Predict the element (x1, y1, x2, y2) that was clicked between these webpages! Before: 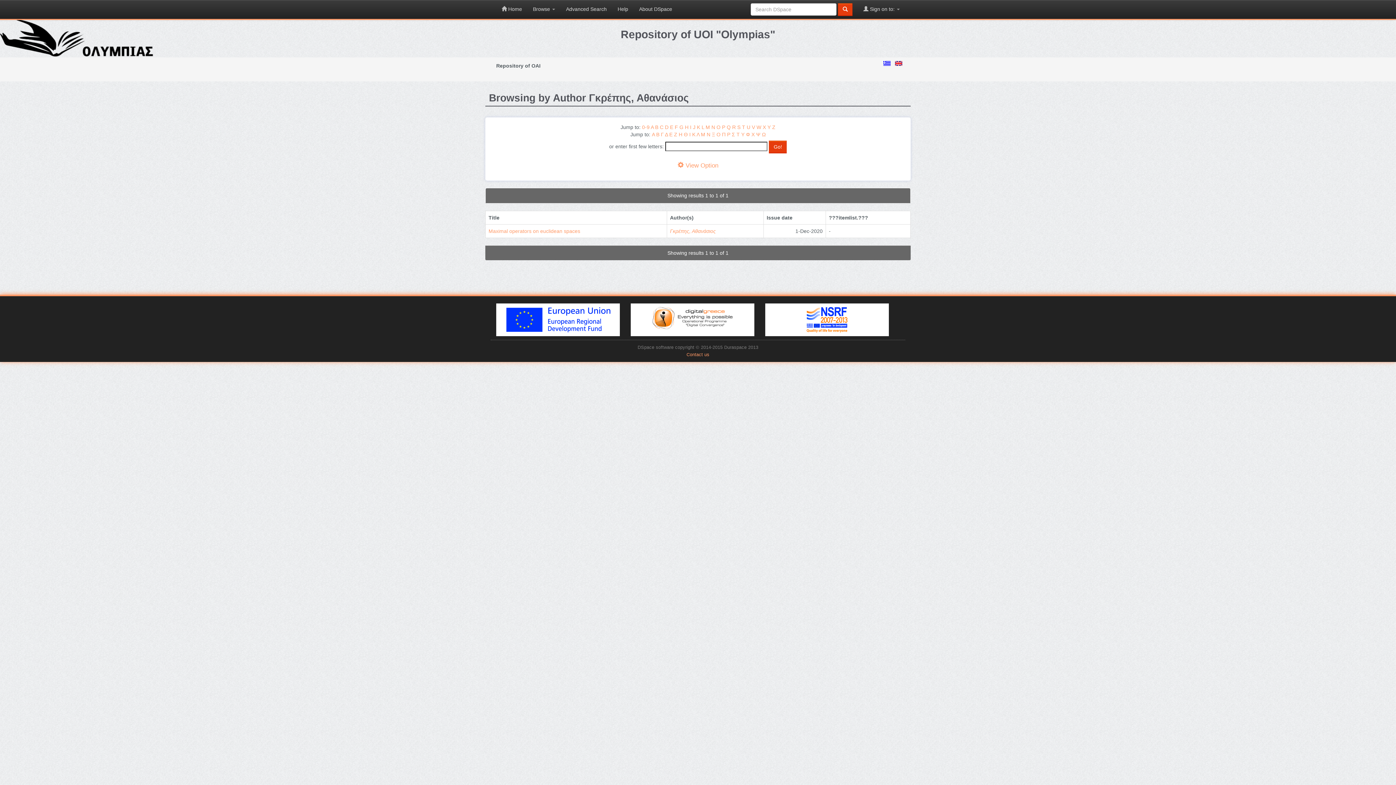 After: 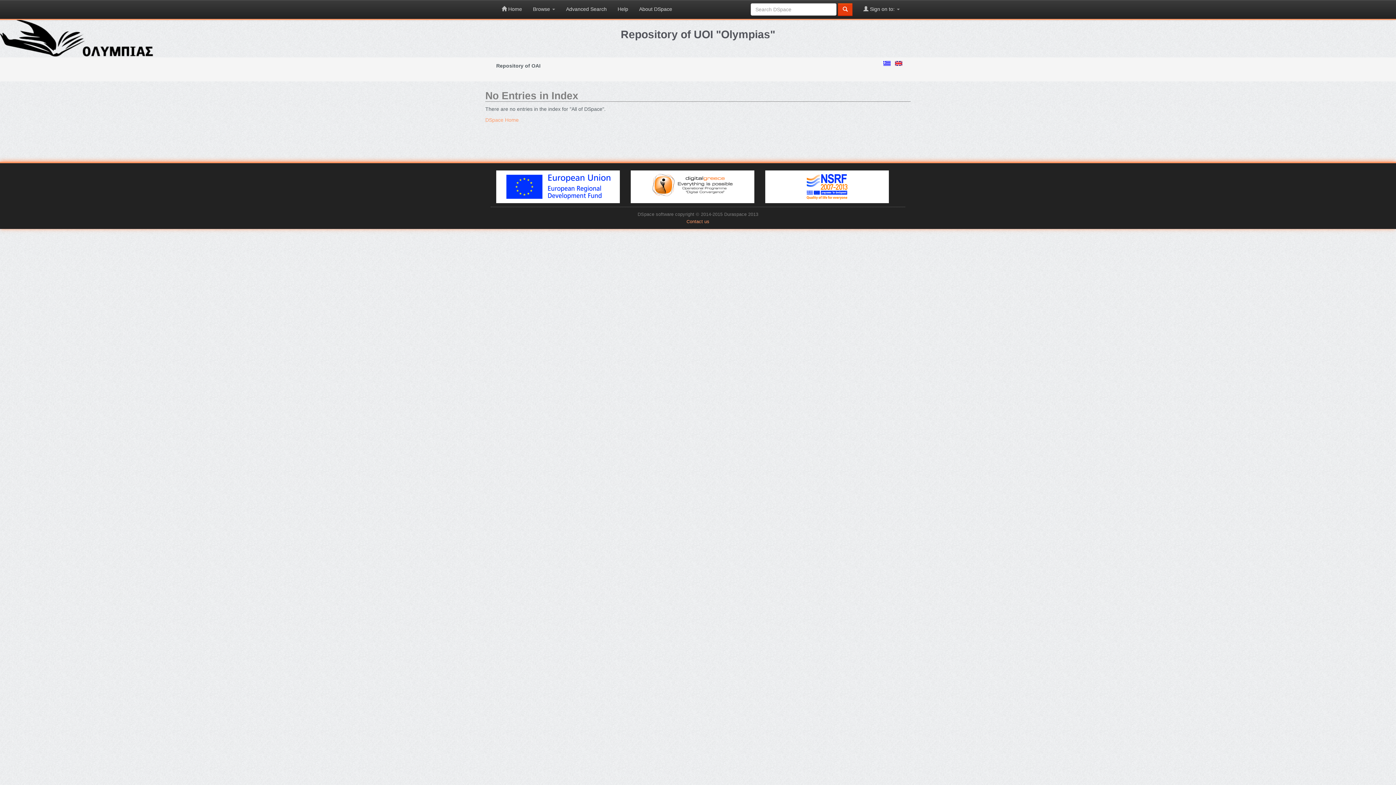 Action: bbox: (726, 124, 730, 130) label: Q